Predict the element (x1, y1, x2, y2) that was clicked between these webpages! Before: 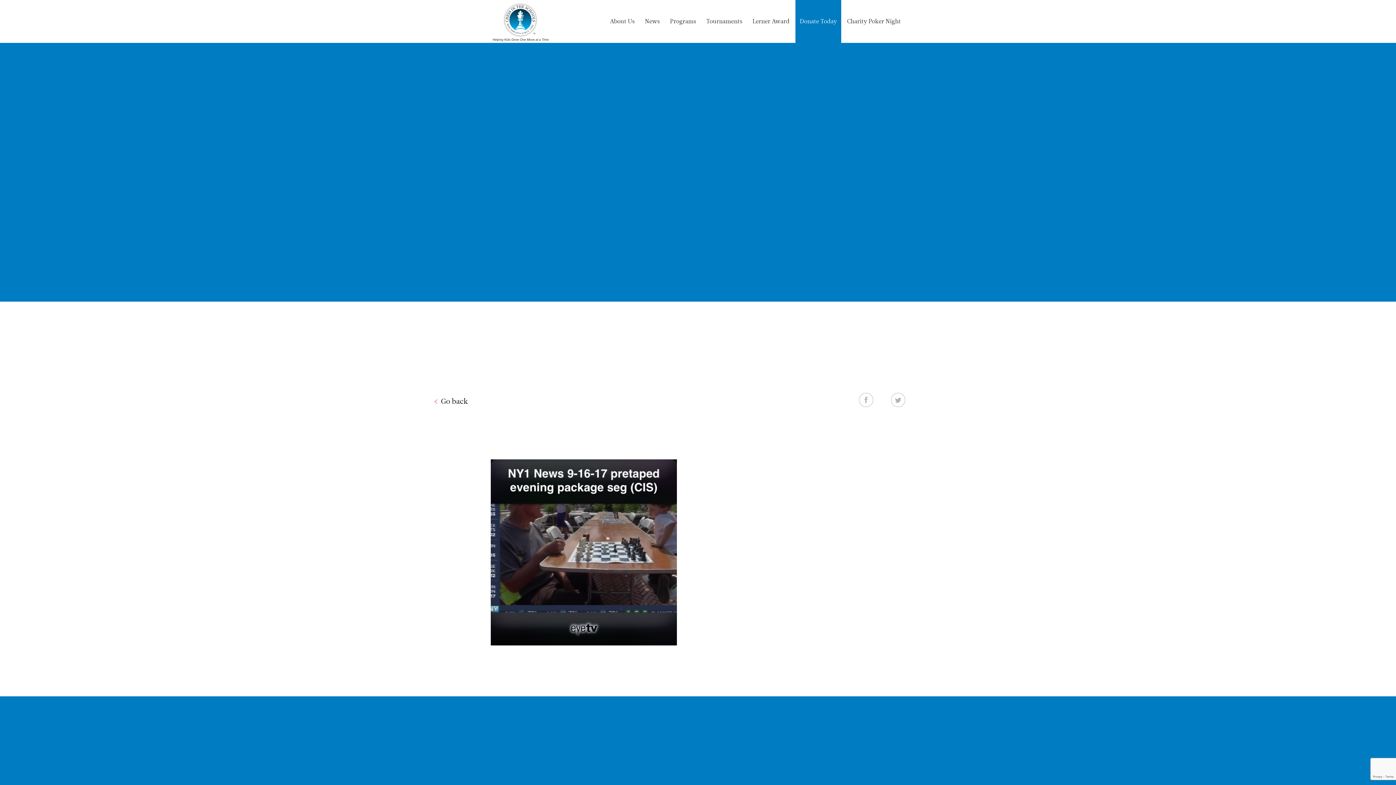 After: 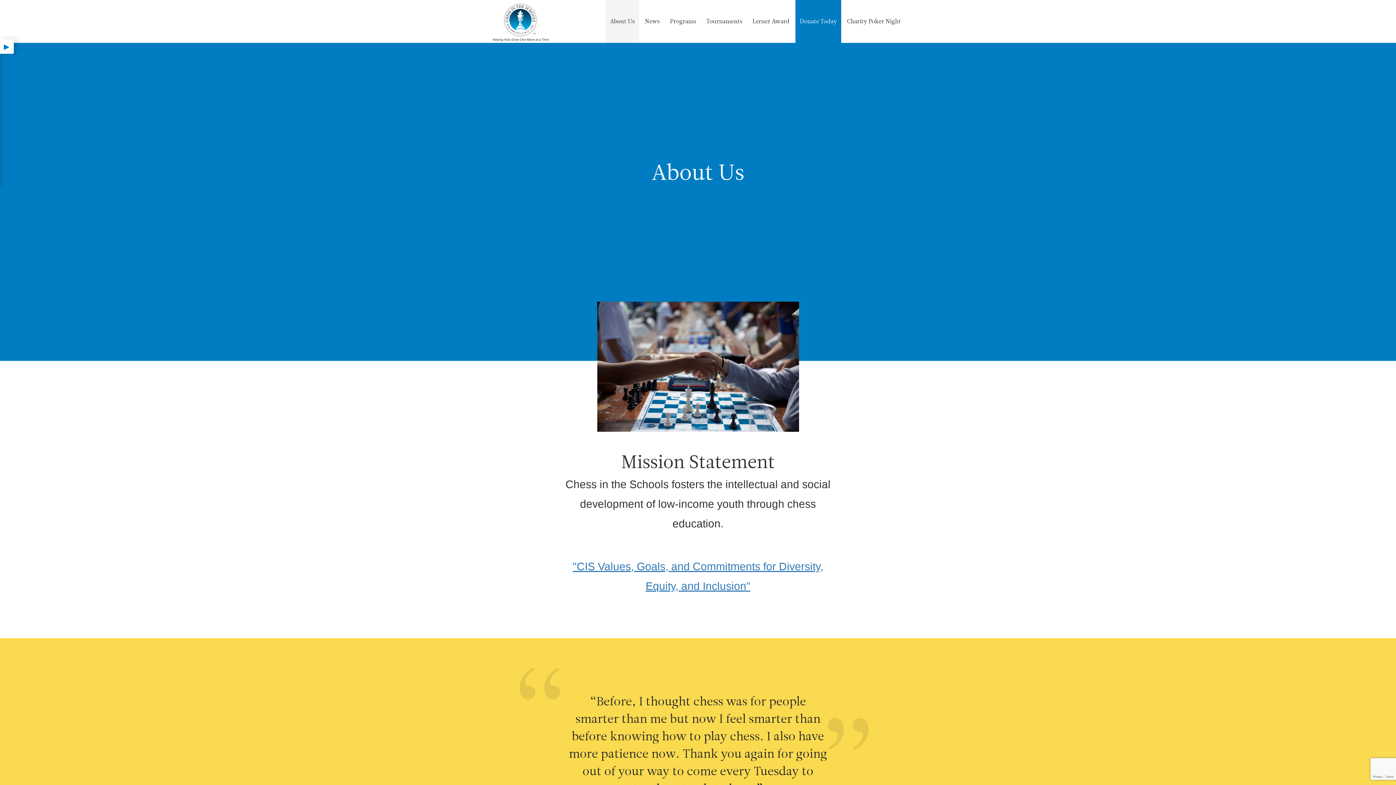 Action: label: About Us bbox: (605, 0, 639, 42)